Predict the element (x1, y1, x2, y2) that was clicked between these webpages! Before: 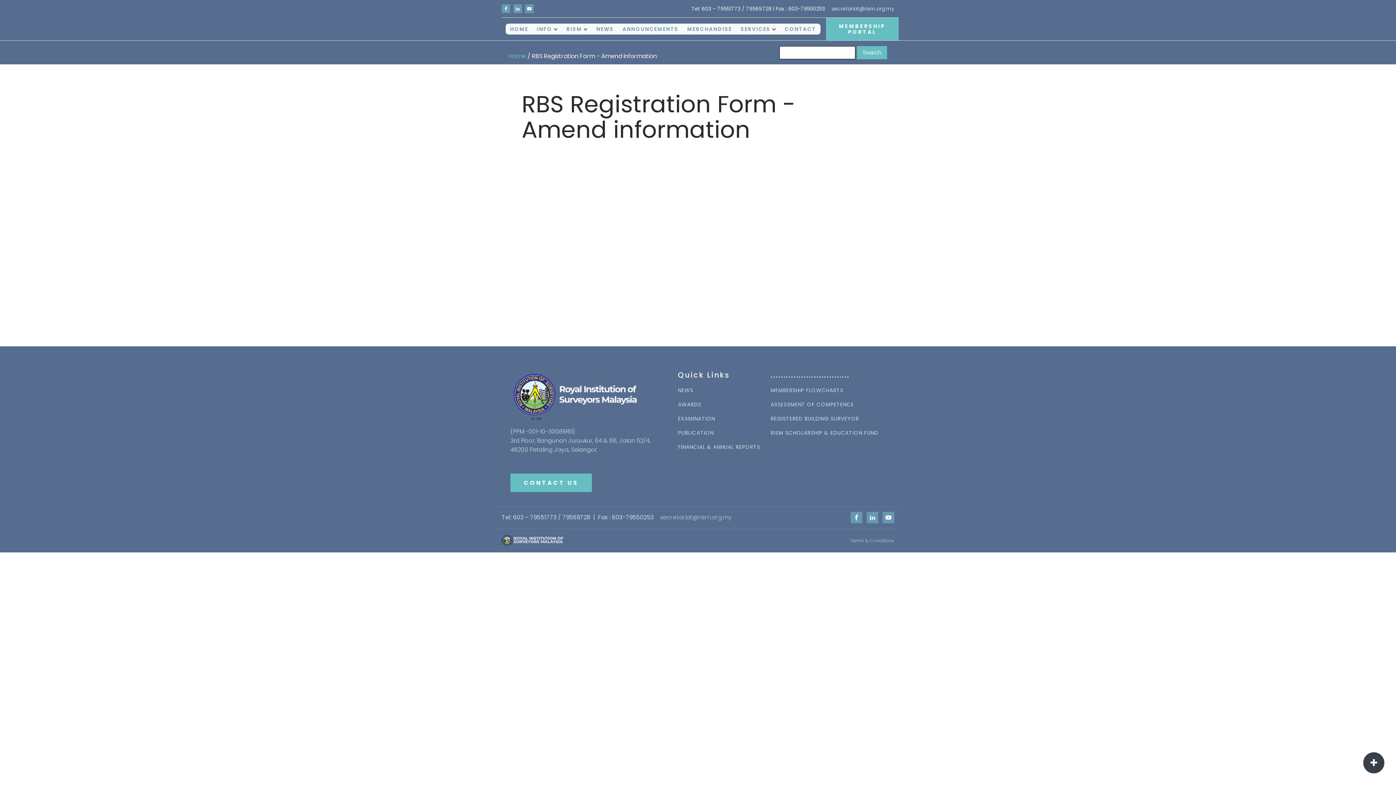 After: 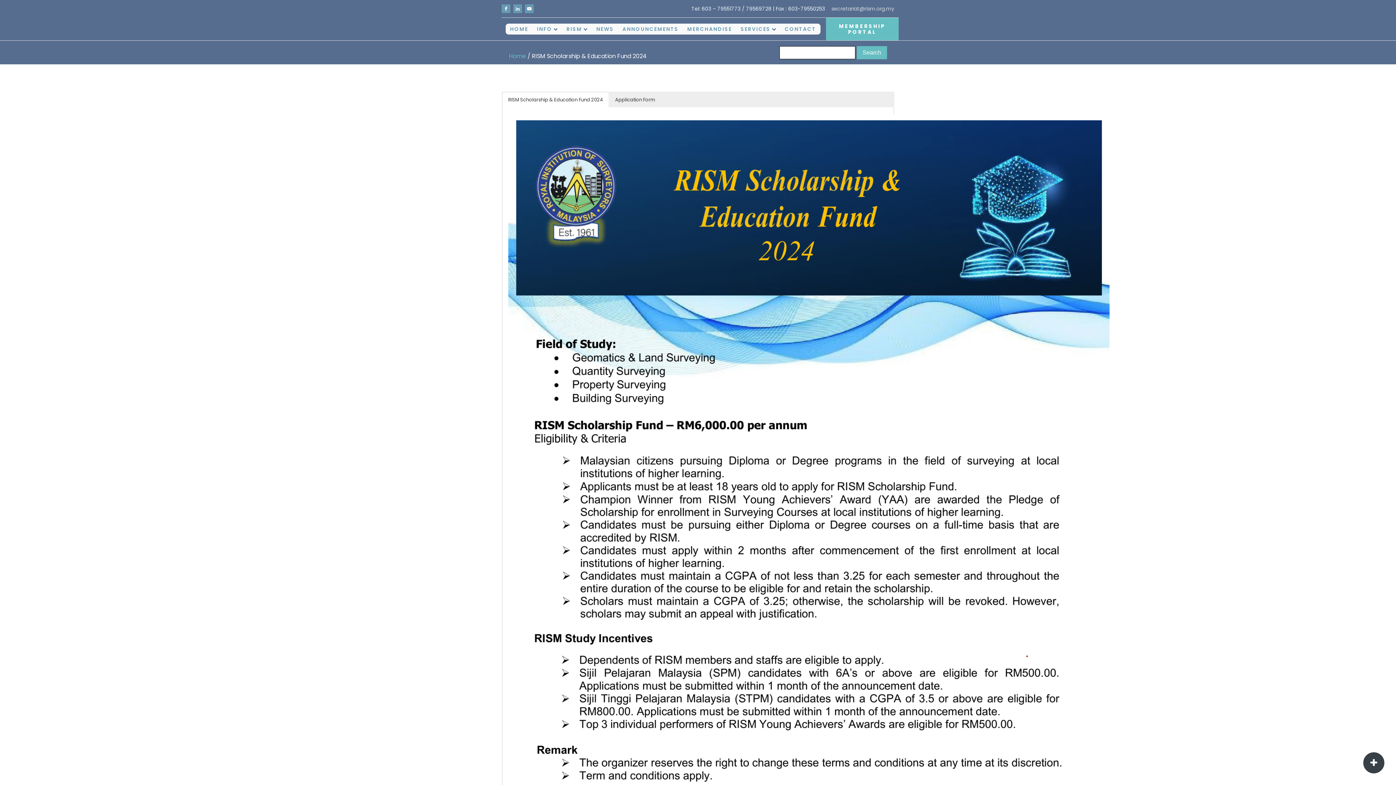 Action: bbox: (770, 430, 878, 436) label: RISM SCHOLARSHIP & EDUCATION FUND